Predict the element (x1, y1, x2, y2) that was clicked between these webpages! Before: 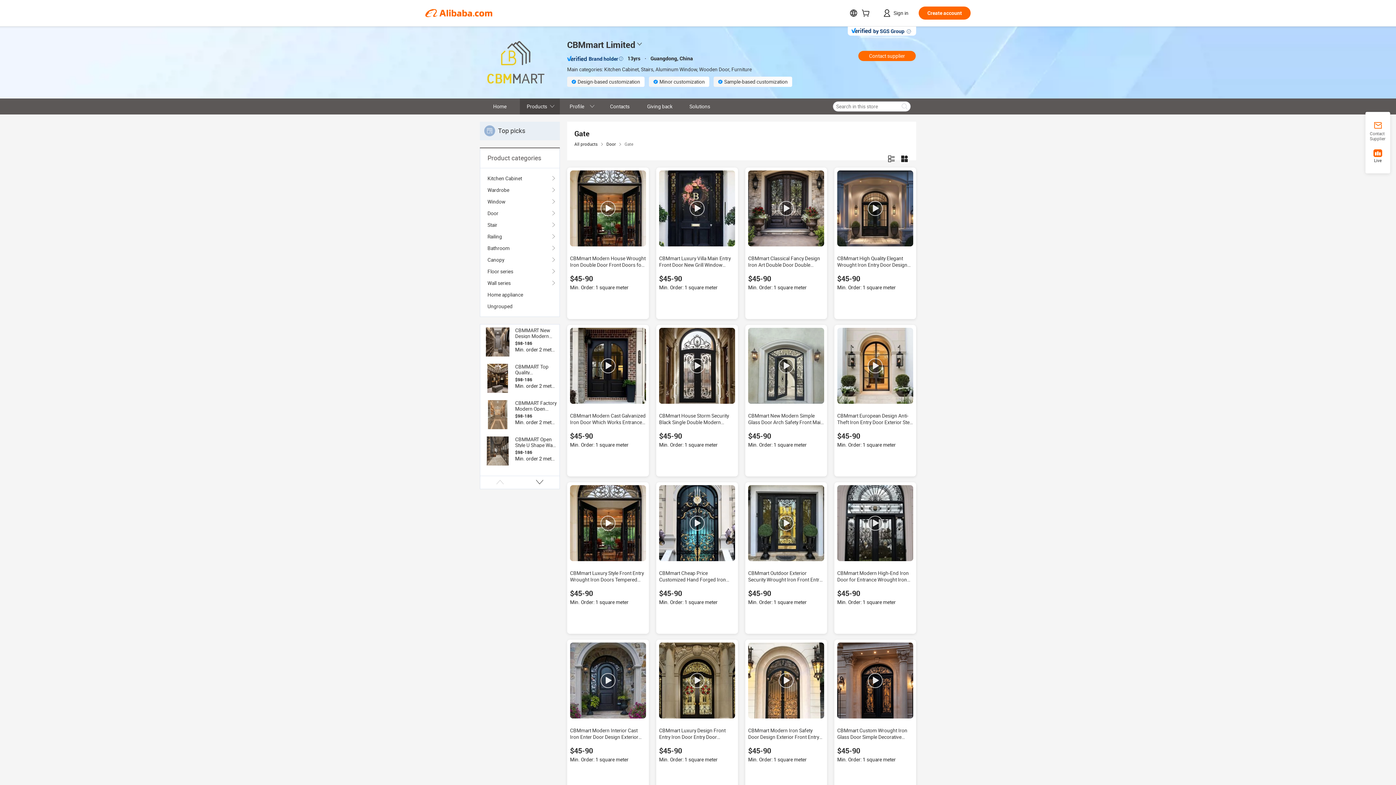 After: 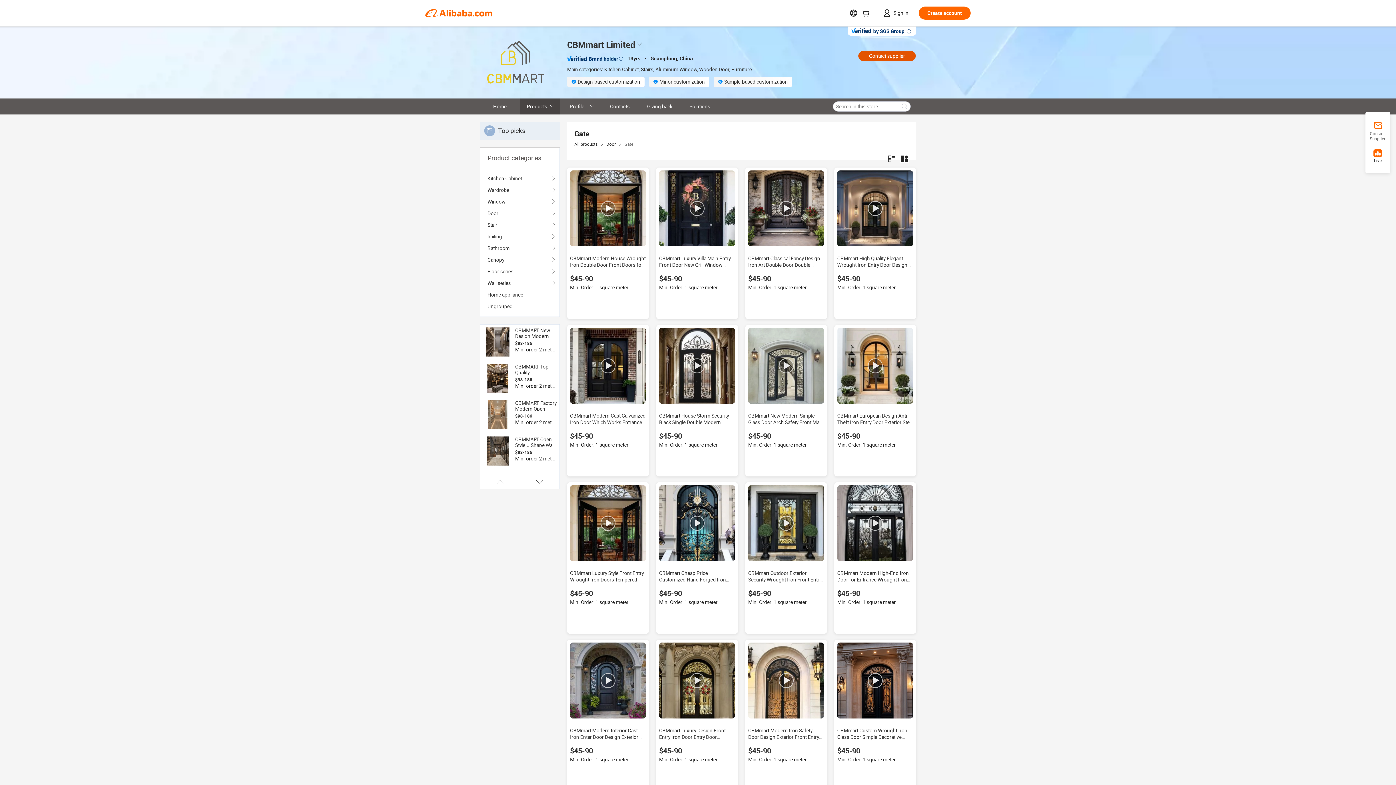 Action: bbox: (858, 50, 916, 61) label: Contact supplier